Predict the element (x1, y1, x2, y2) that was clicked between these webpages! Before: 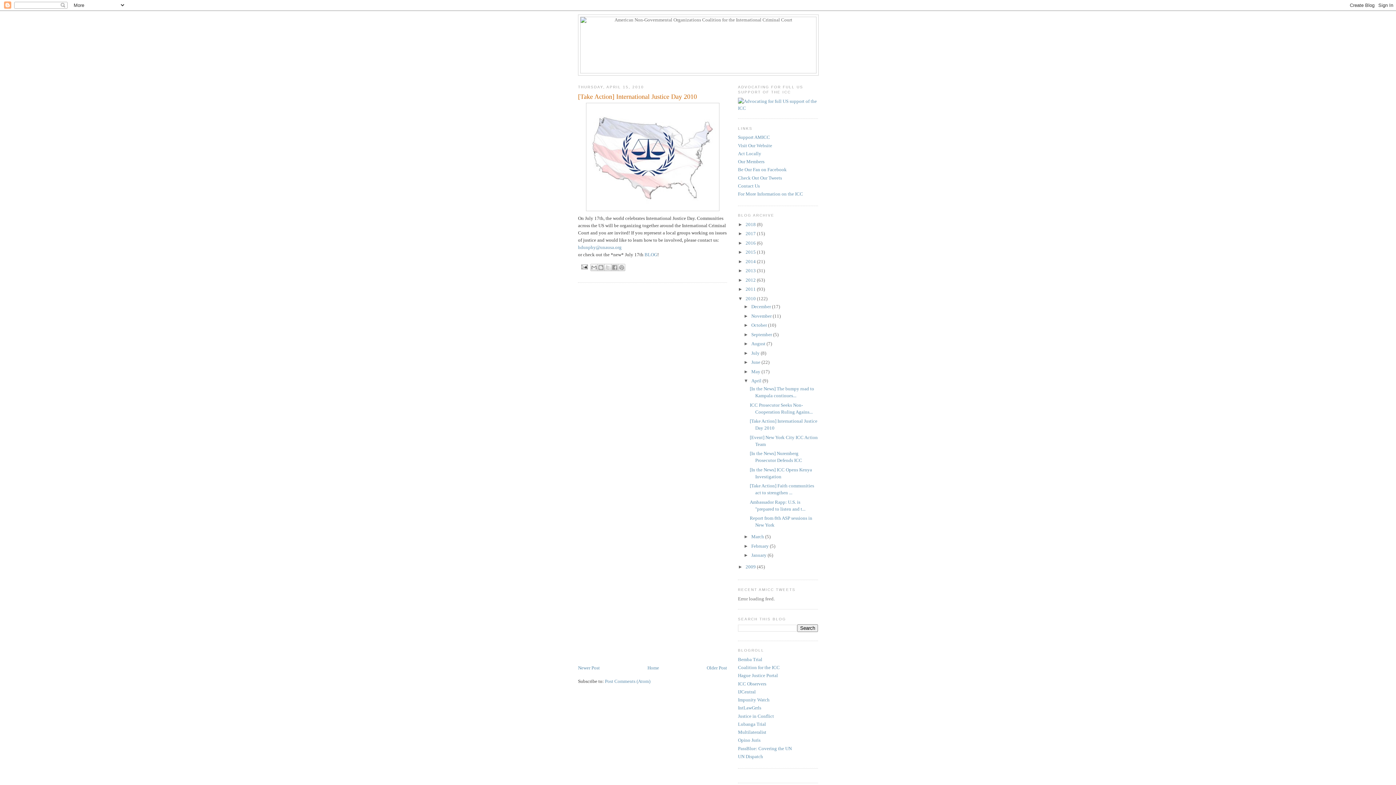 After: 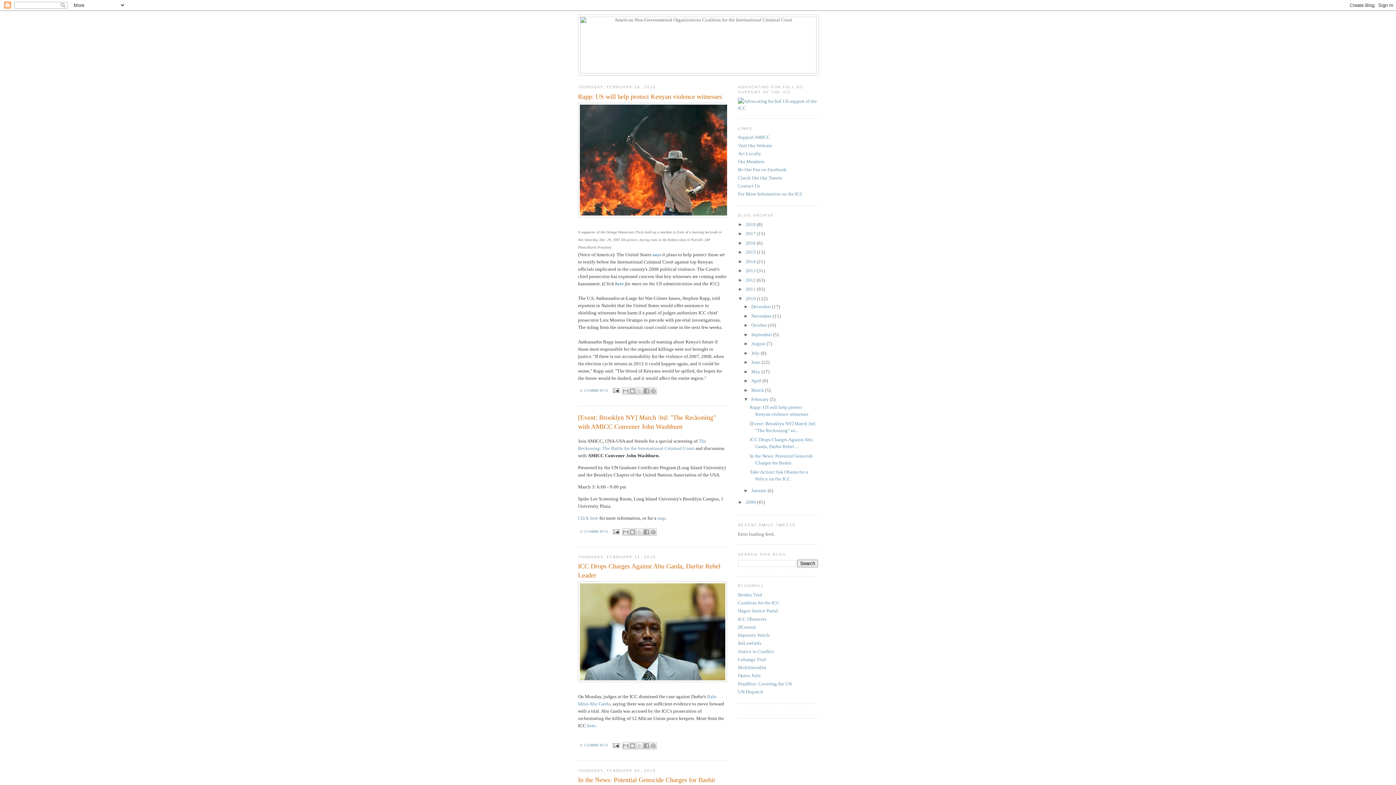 Action: bbox: (751, 543, 770, 549) label: February 